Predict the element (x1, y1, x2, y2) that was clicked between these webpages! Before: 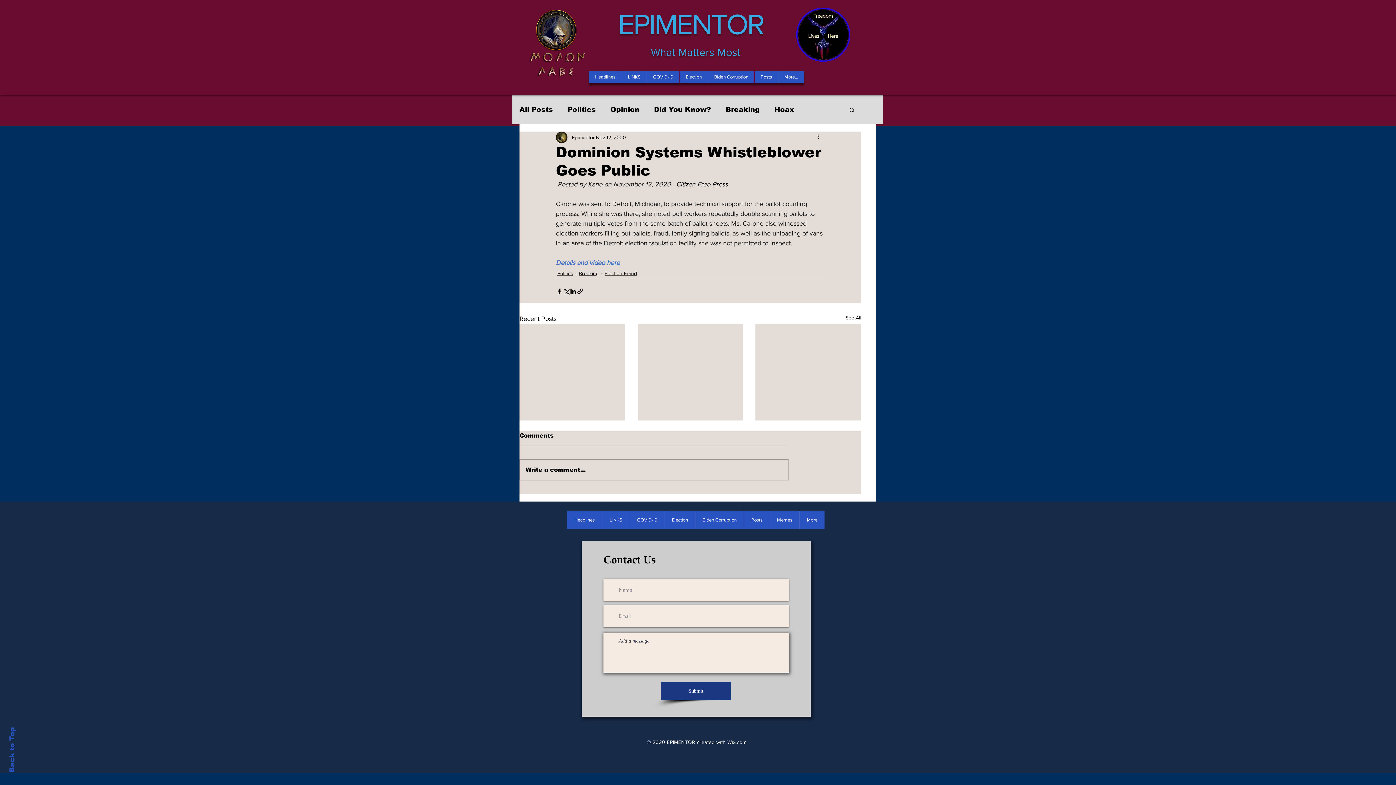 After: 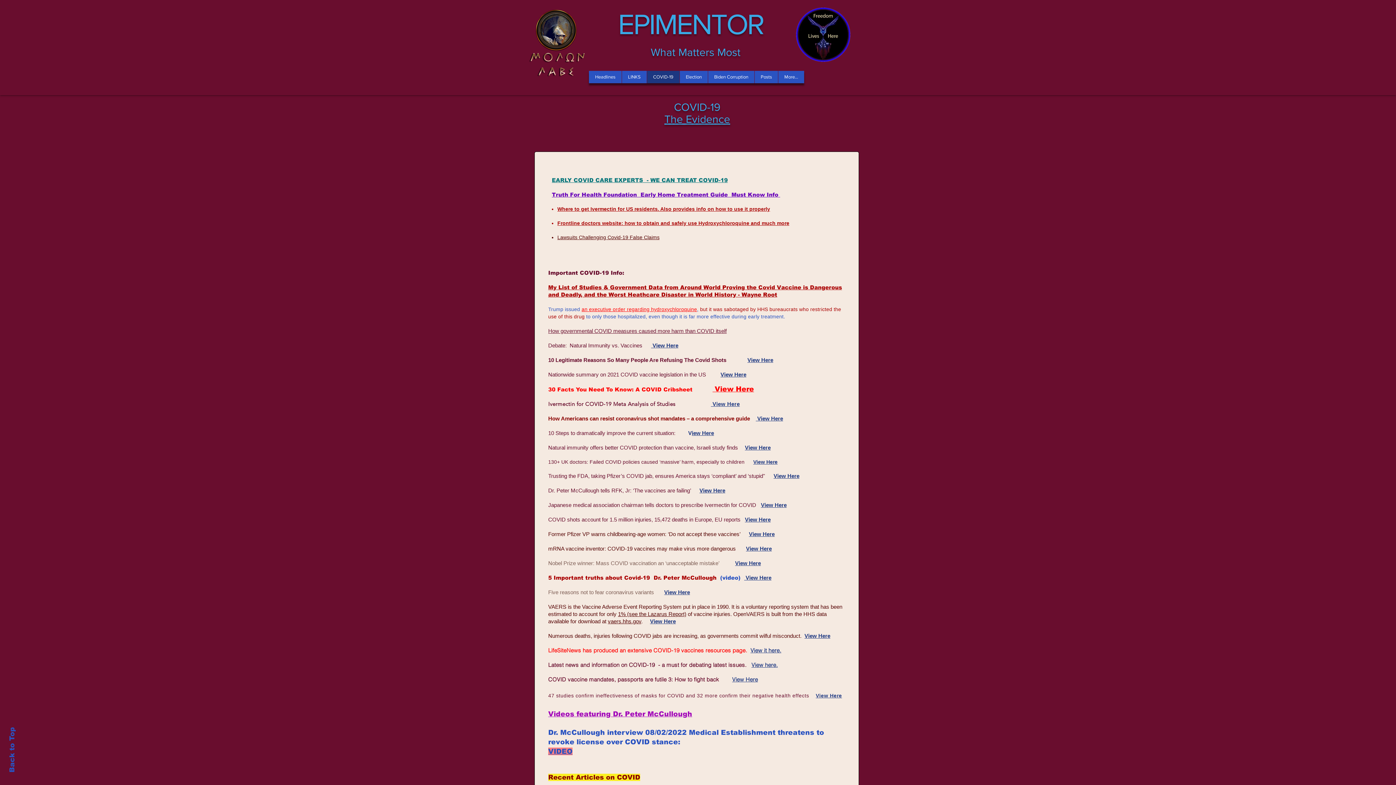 Action: label: COVID-19 bbox: (629, 511, 664, 529)